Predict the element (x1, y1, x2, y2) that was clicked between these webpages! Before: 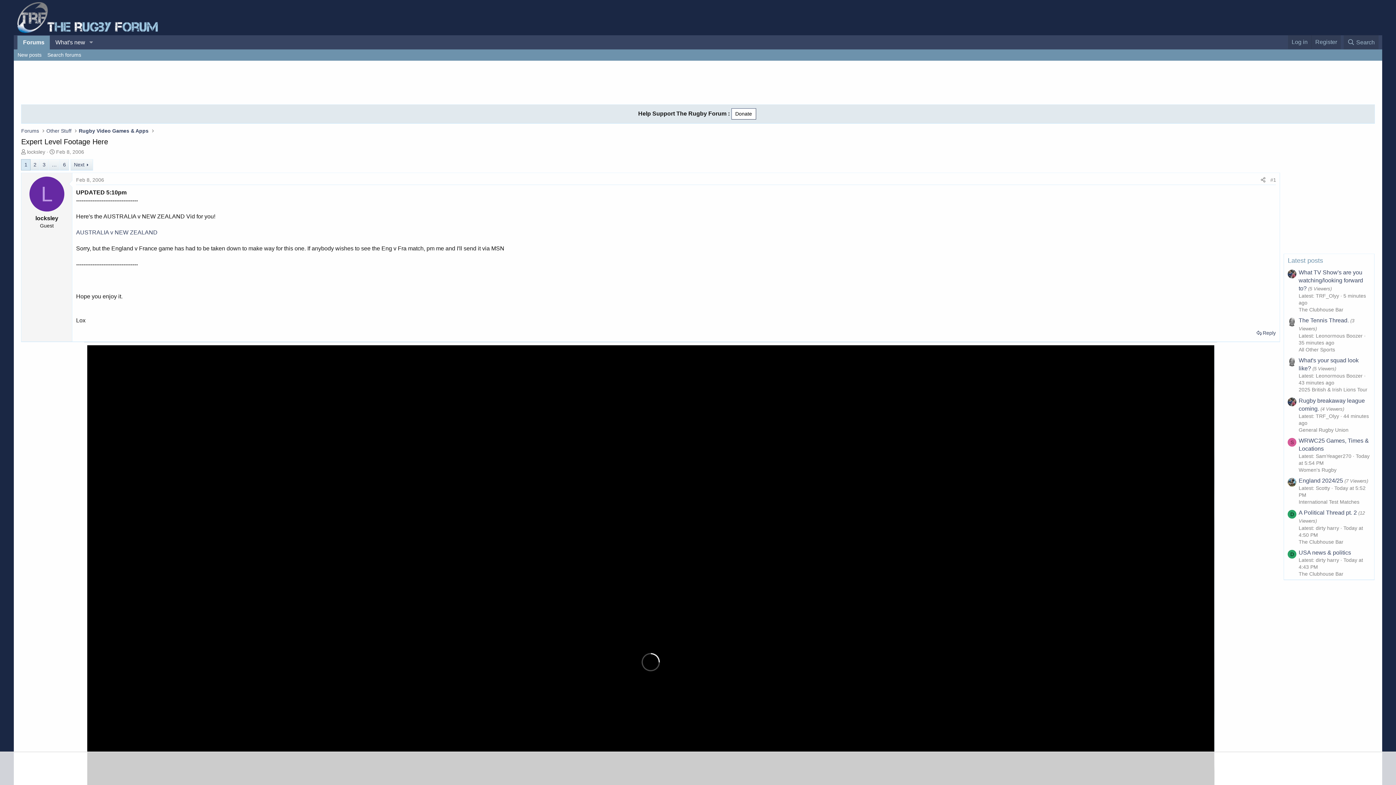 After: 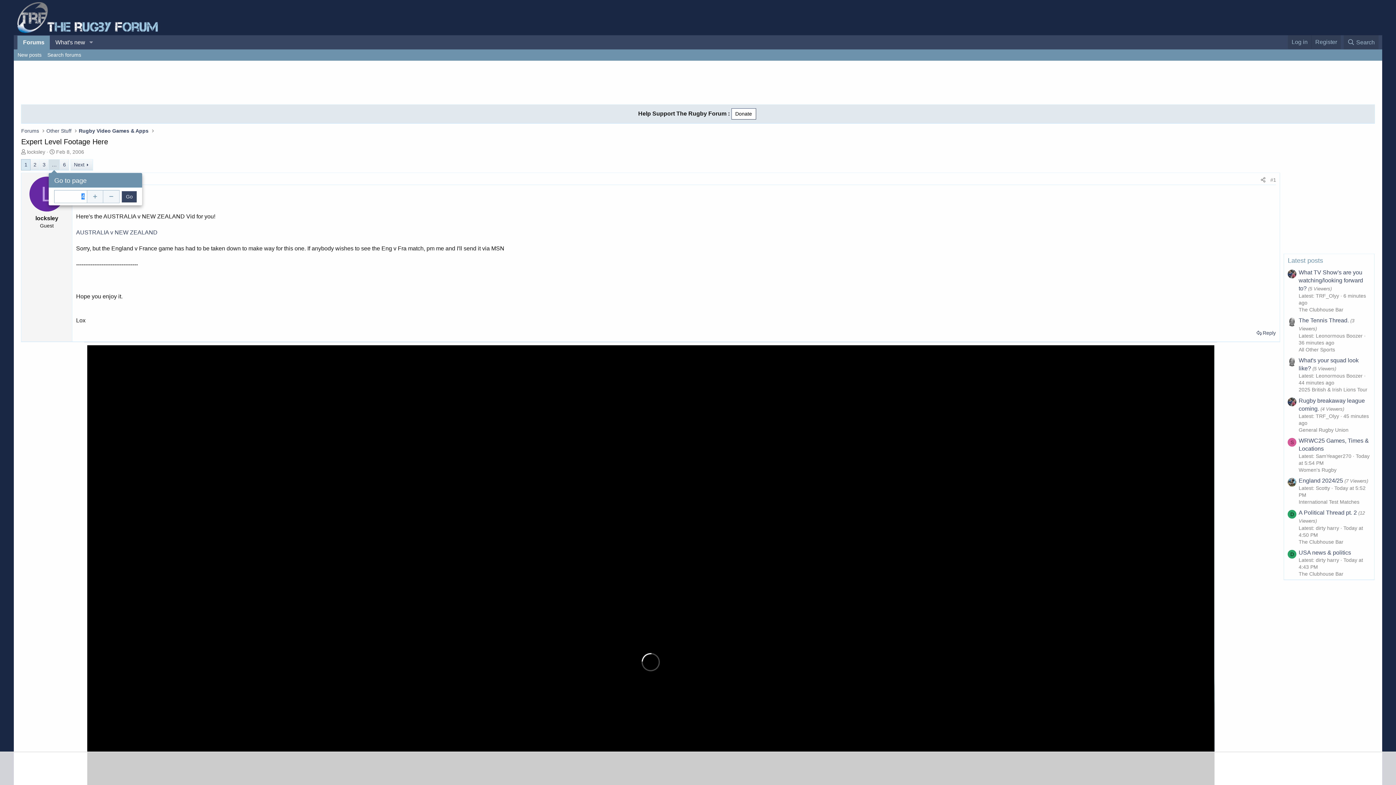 Action: bbox: (48, 159, 59, 170) label: Go to page